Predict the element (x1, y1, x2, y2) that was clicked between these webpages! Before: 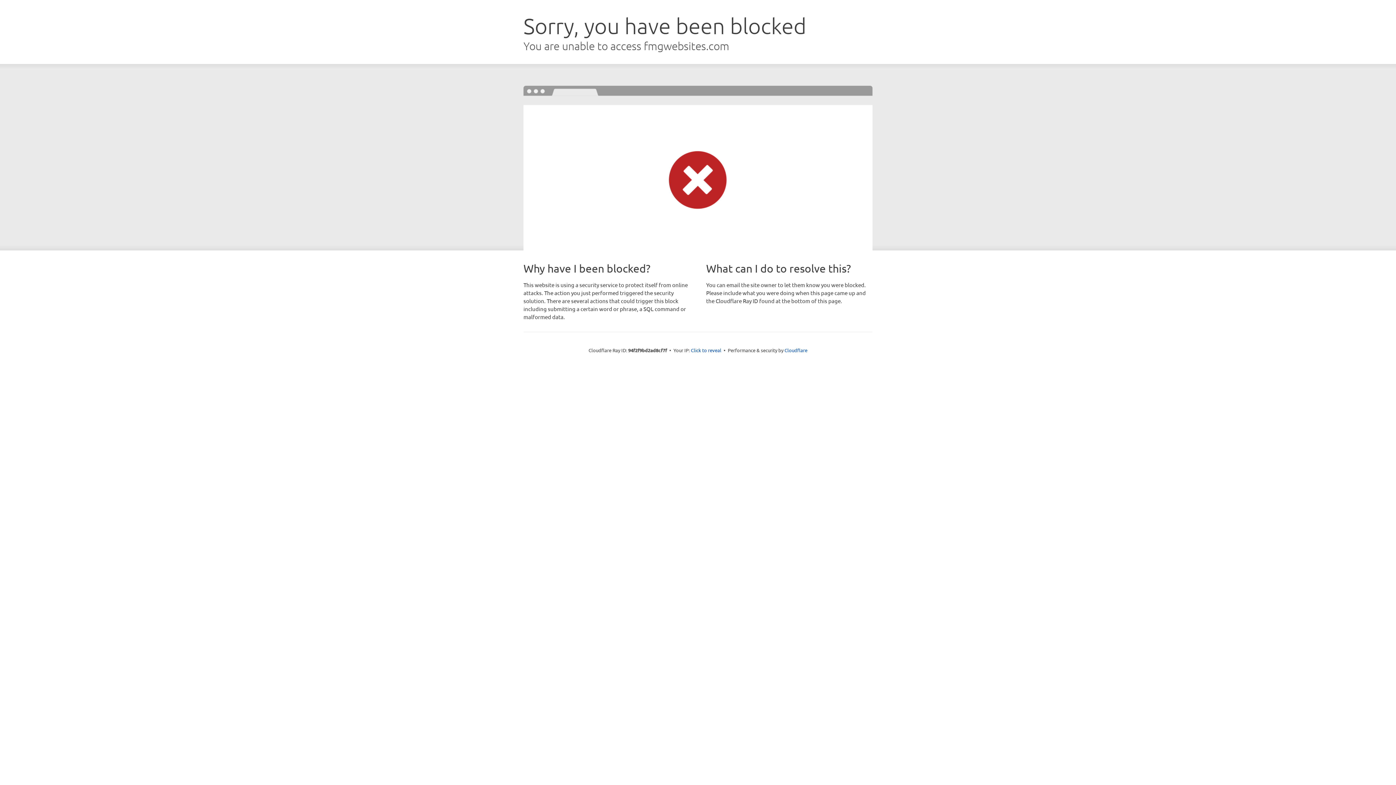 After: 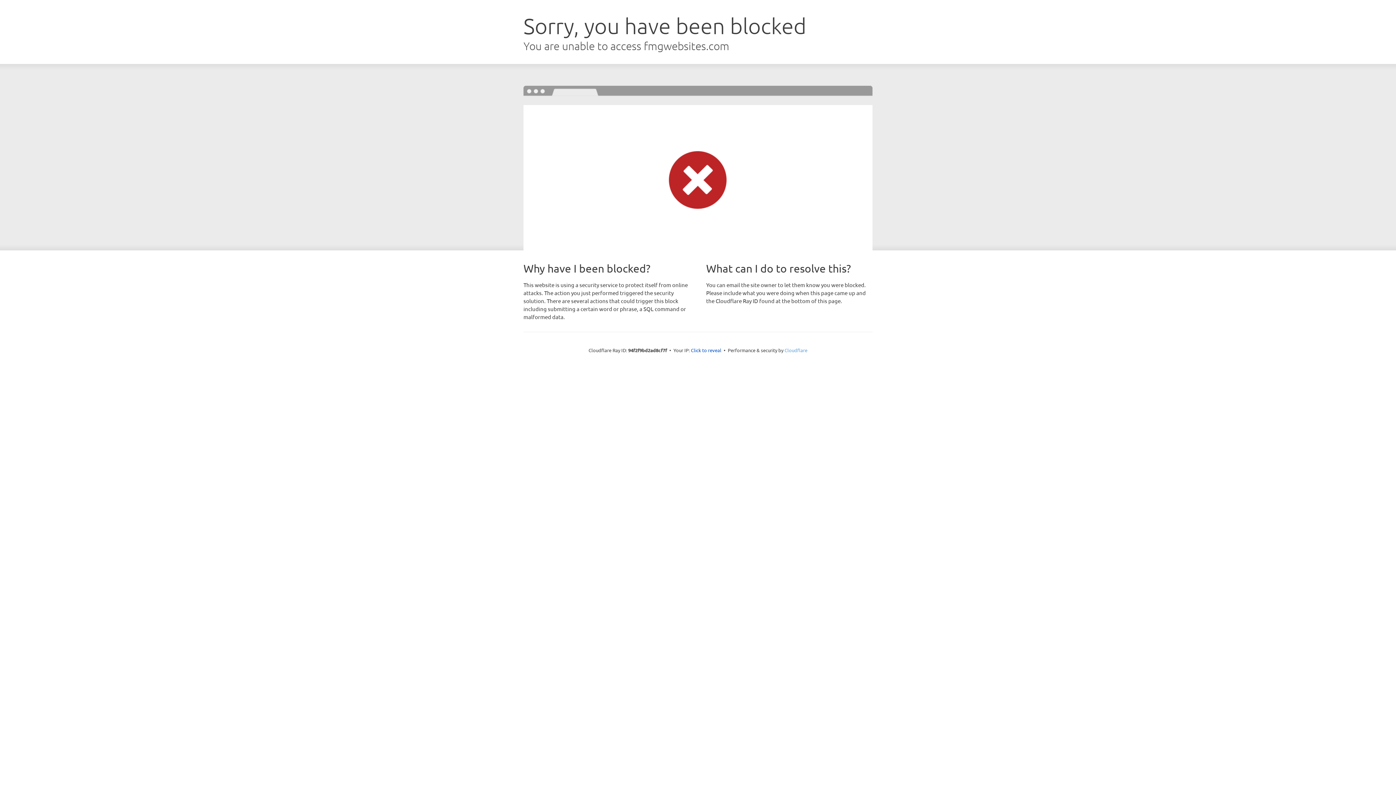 Action: label: Cloudflare bbox: (784, 347, 807, 353)